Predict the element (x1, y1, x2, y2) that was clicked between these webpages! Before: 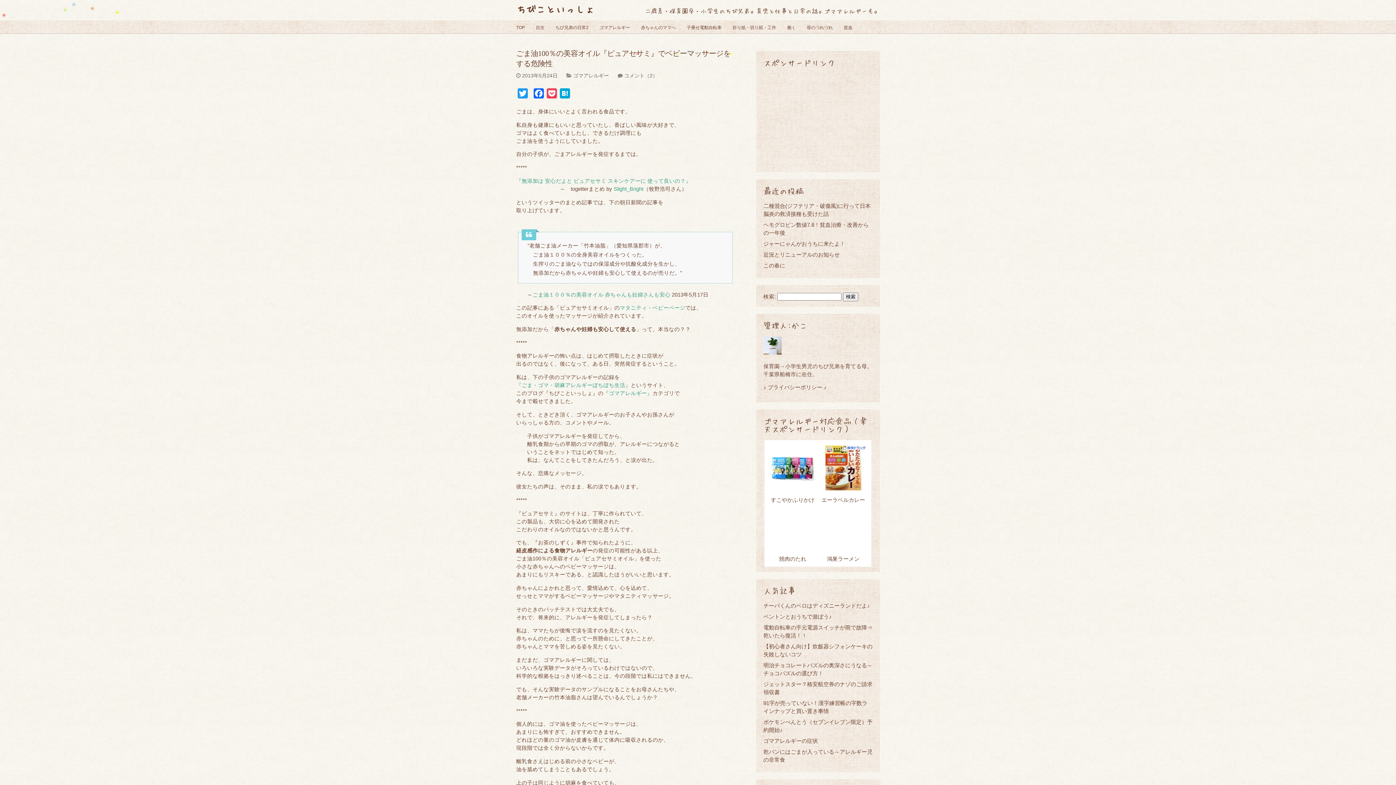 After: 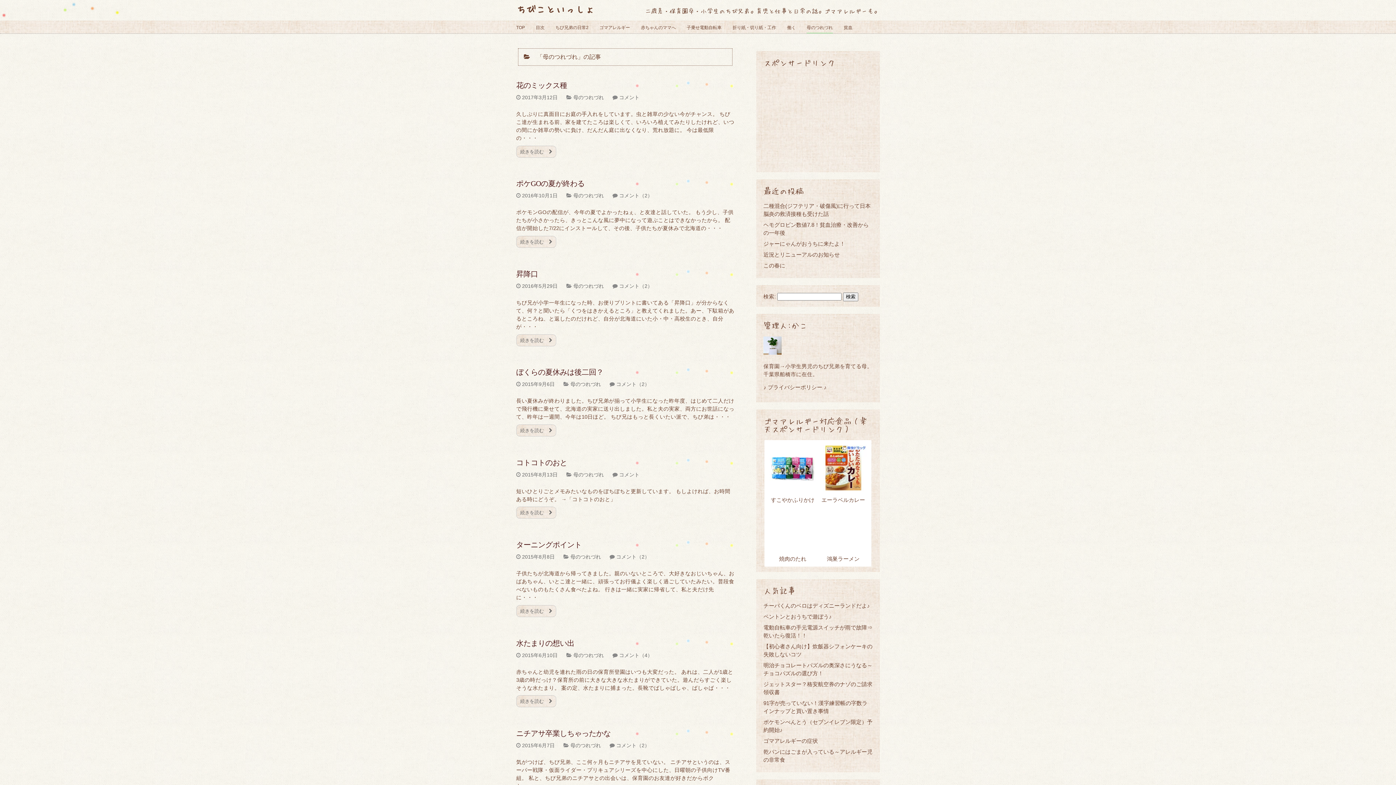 Action: bbox: (806, 20, 833, 33) label: 母のつれづれ